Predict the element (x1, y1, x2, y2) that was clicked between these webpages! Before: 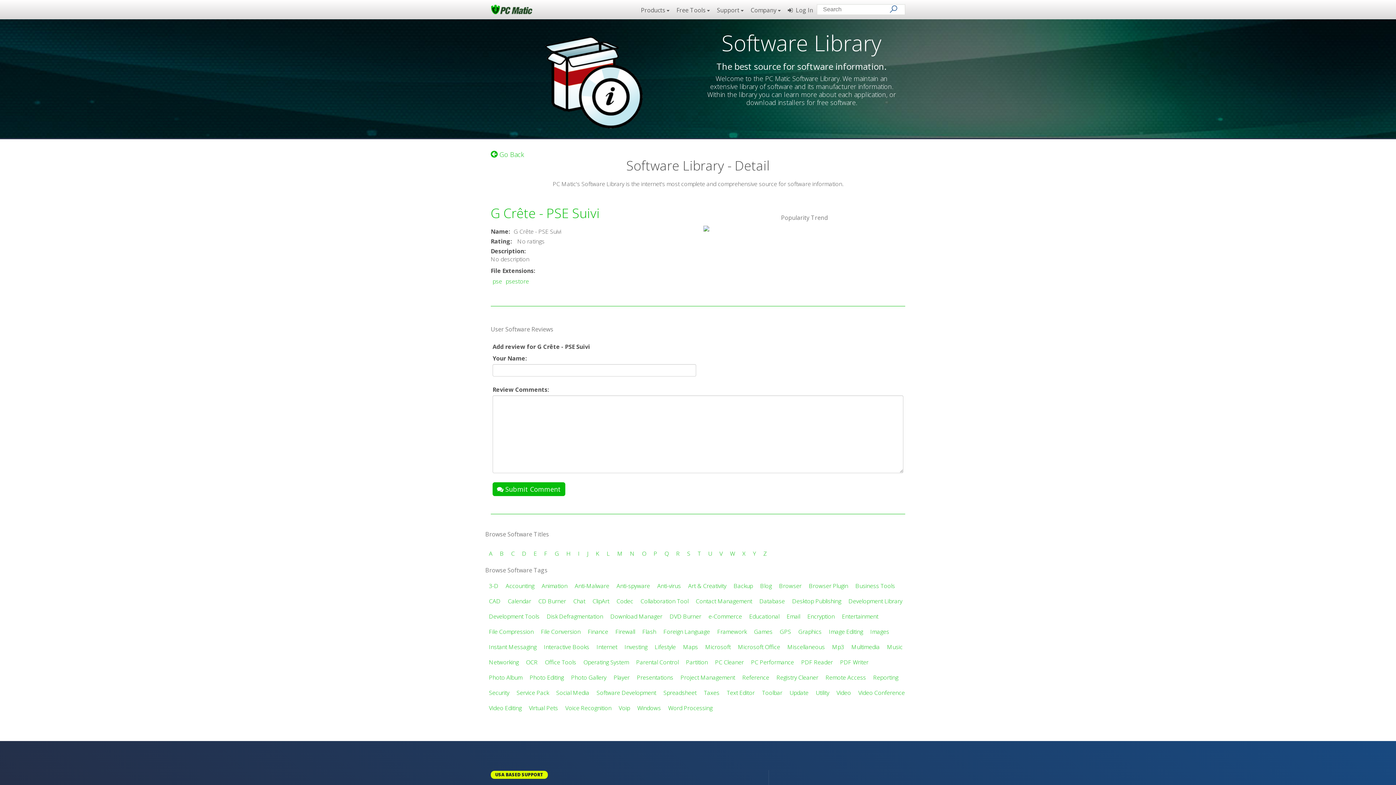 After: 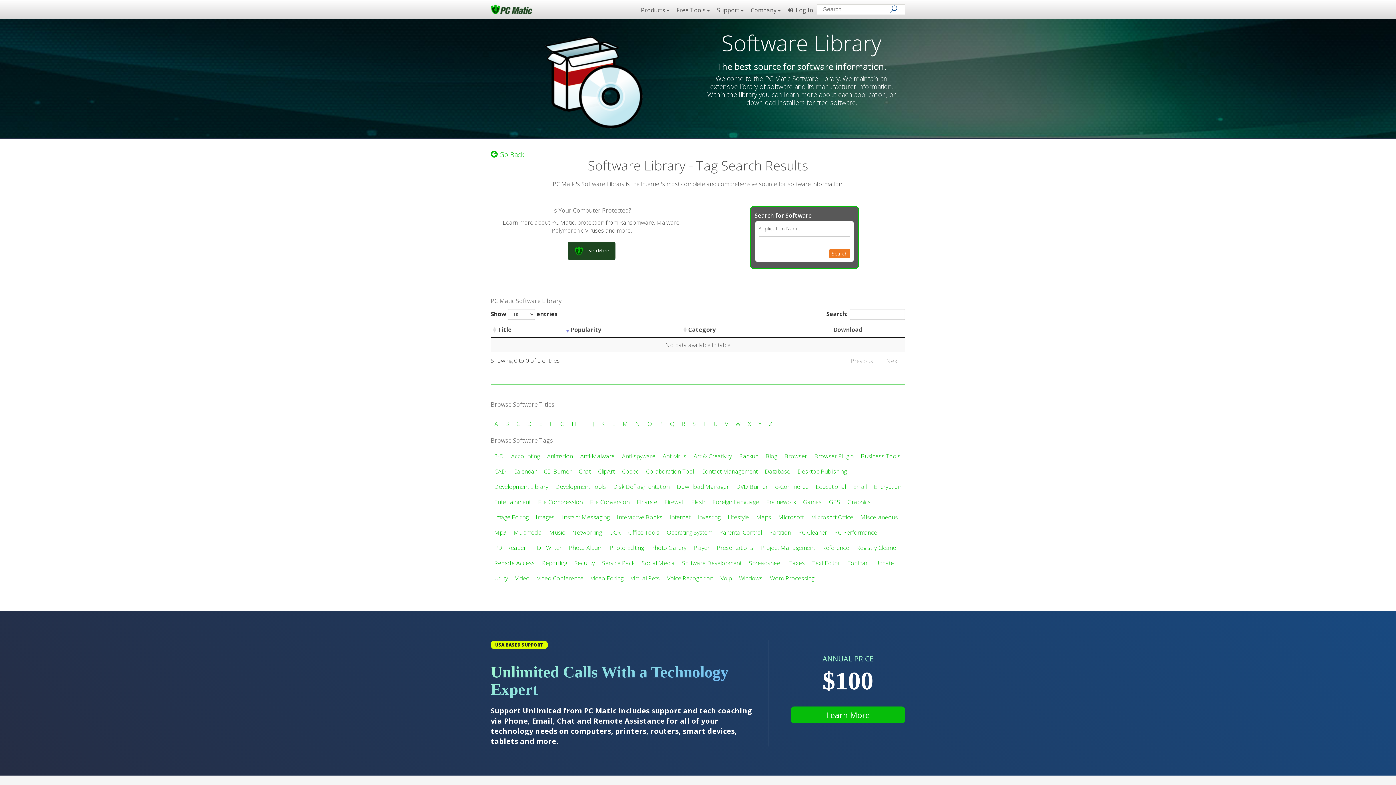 Action: bbox: (505, 582, 534, 590) label: Accounting